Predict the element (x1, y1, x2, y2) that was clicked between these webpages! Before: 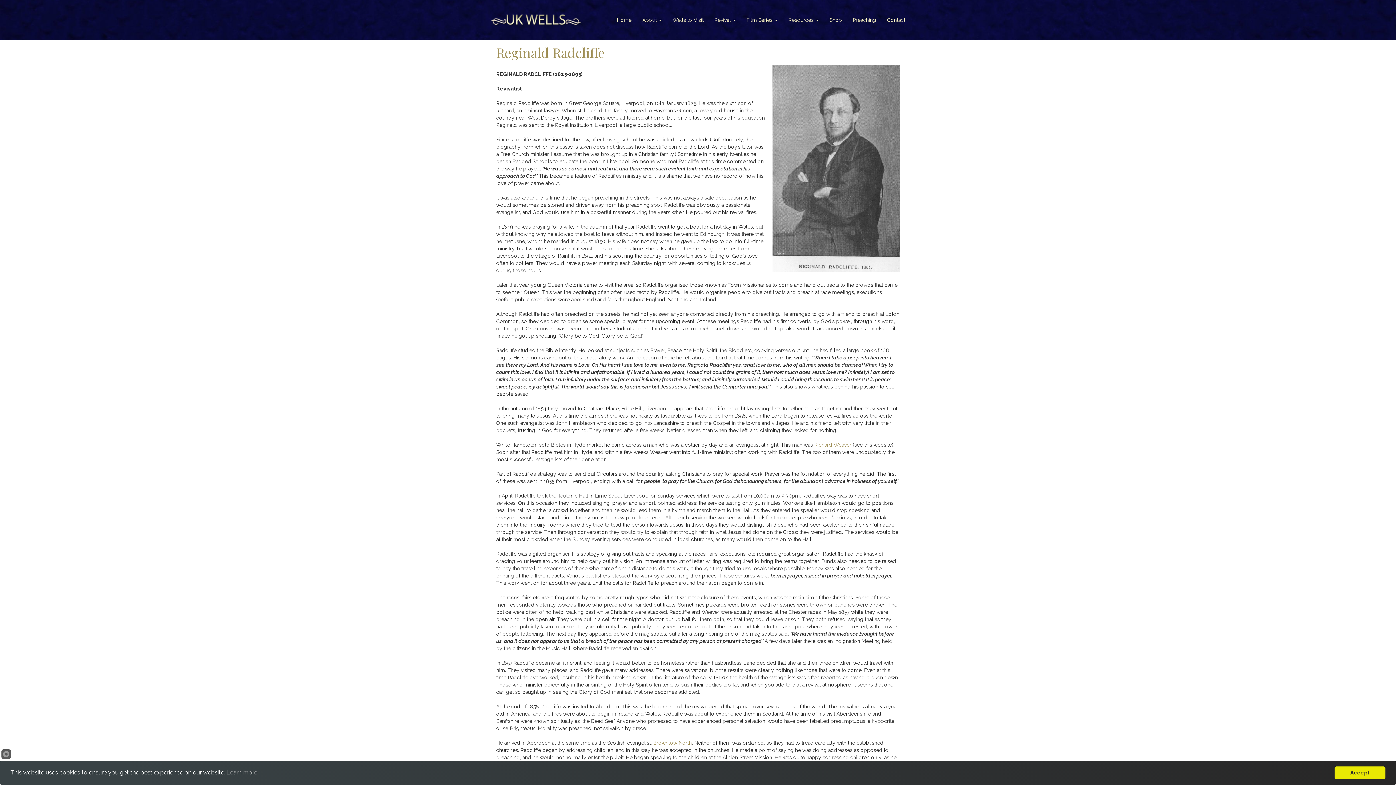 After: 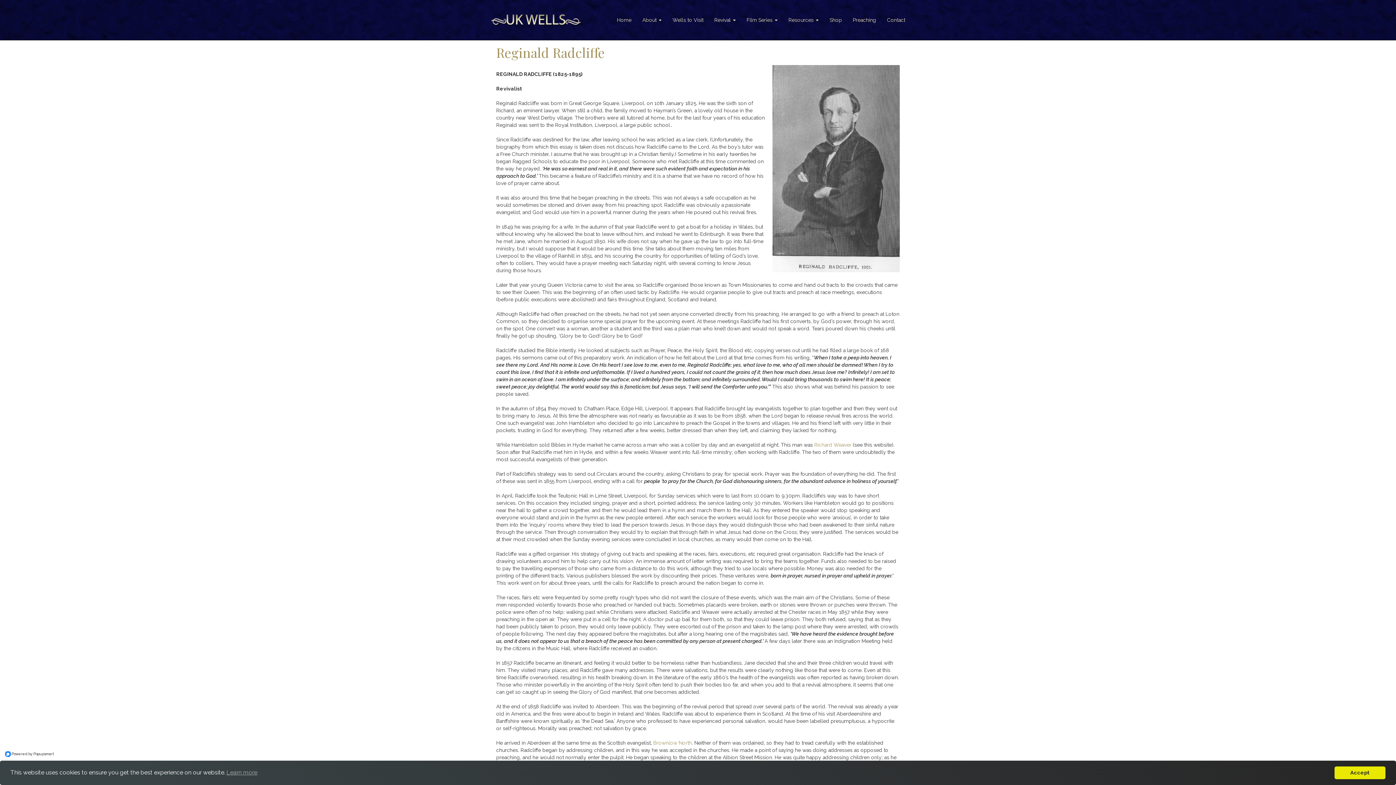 Action: label: Powered by Popupsmart bbox: (1, 749, 10, 759)